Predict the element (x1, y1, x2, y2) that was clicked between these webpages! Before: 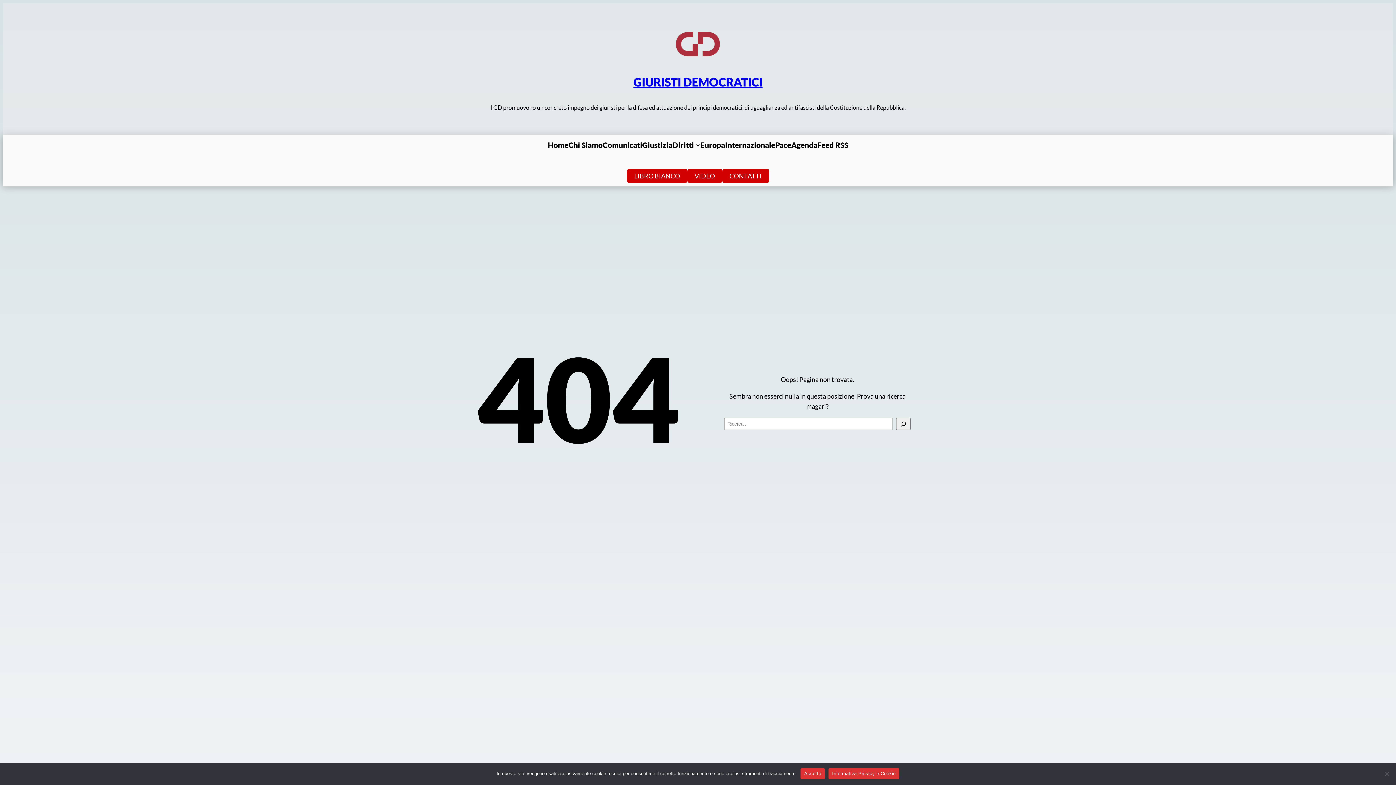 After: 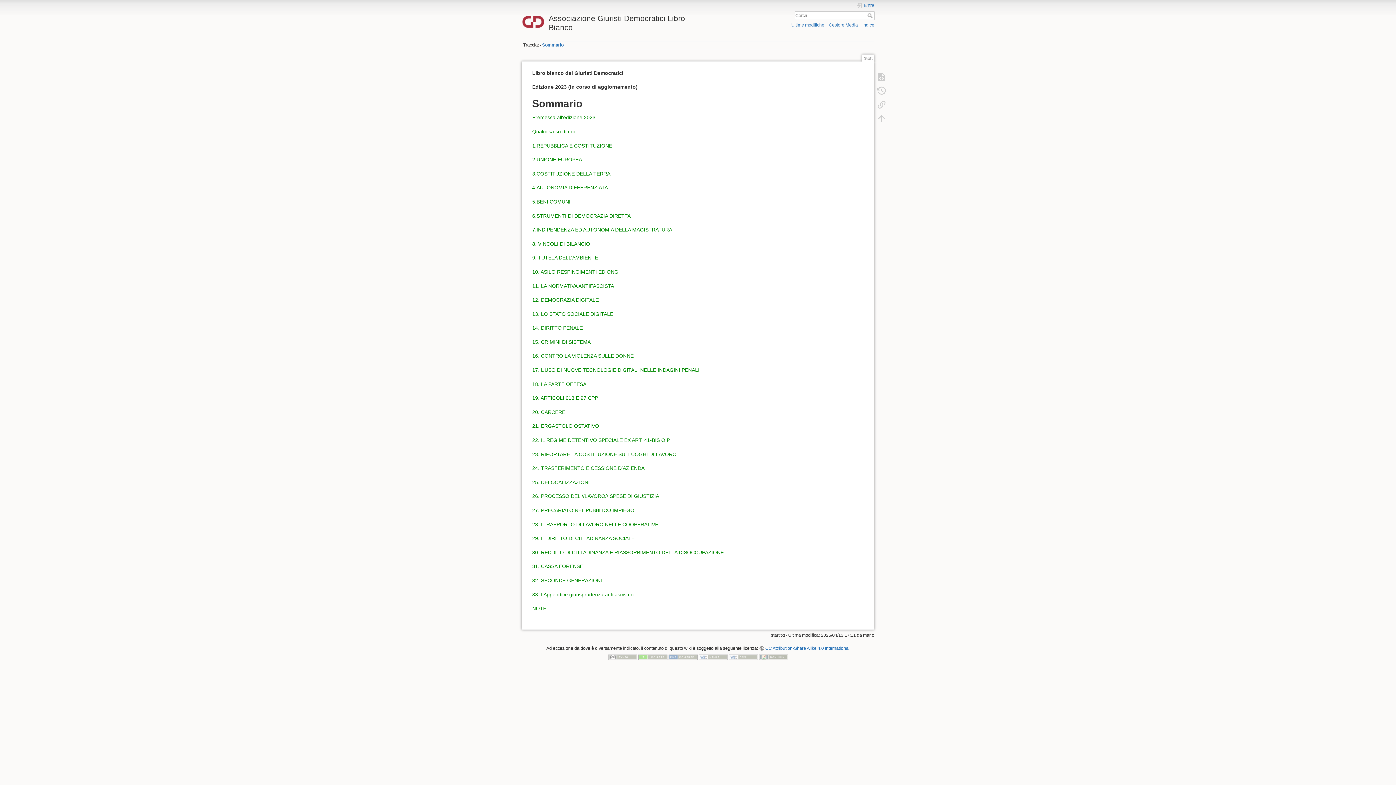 Action: bbox: (627, 169, 687, 182) label: LIBRO BIANCO